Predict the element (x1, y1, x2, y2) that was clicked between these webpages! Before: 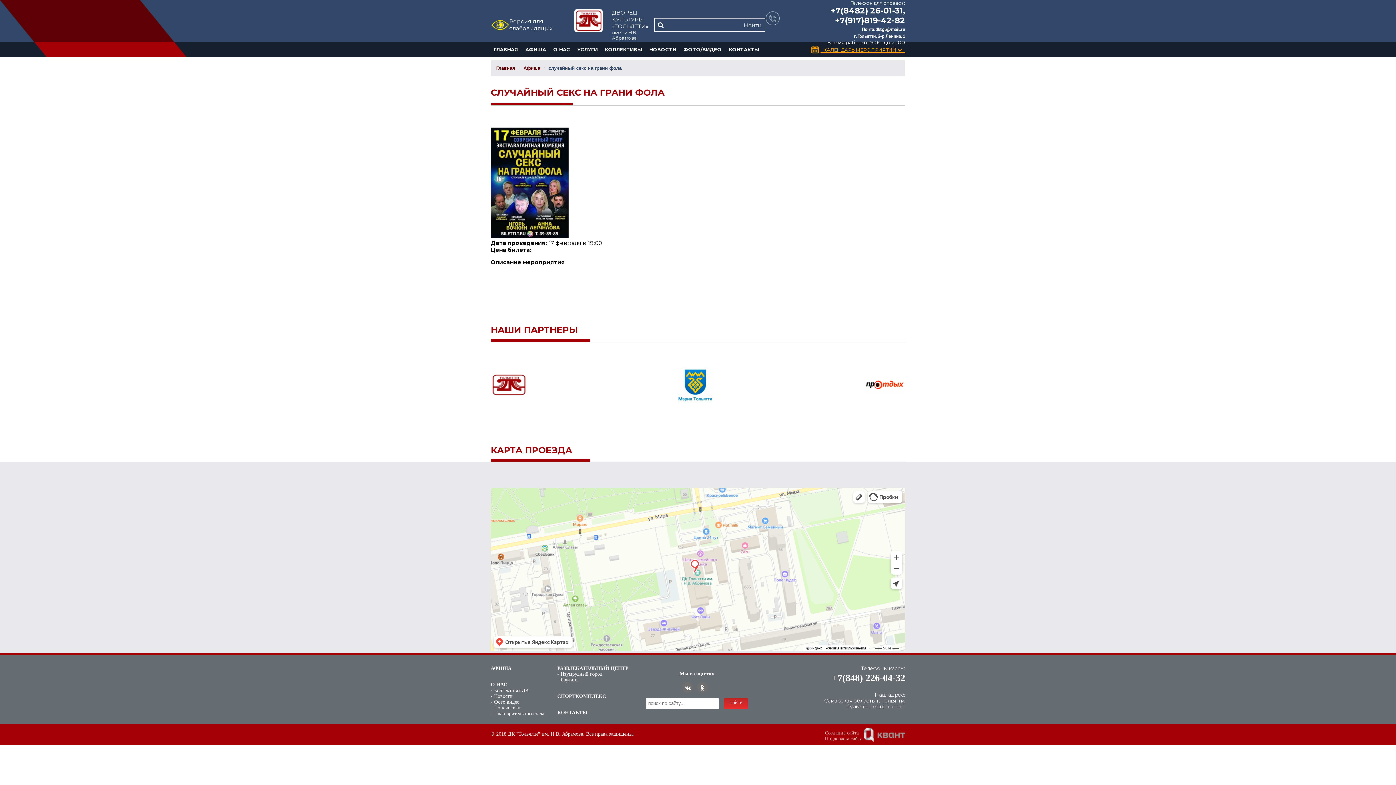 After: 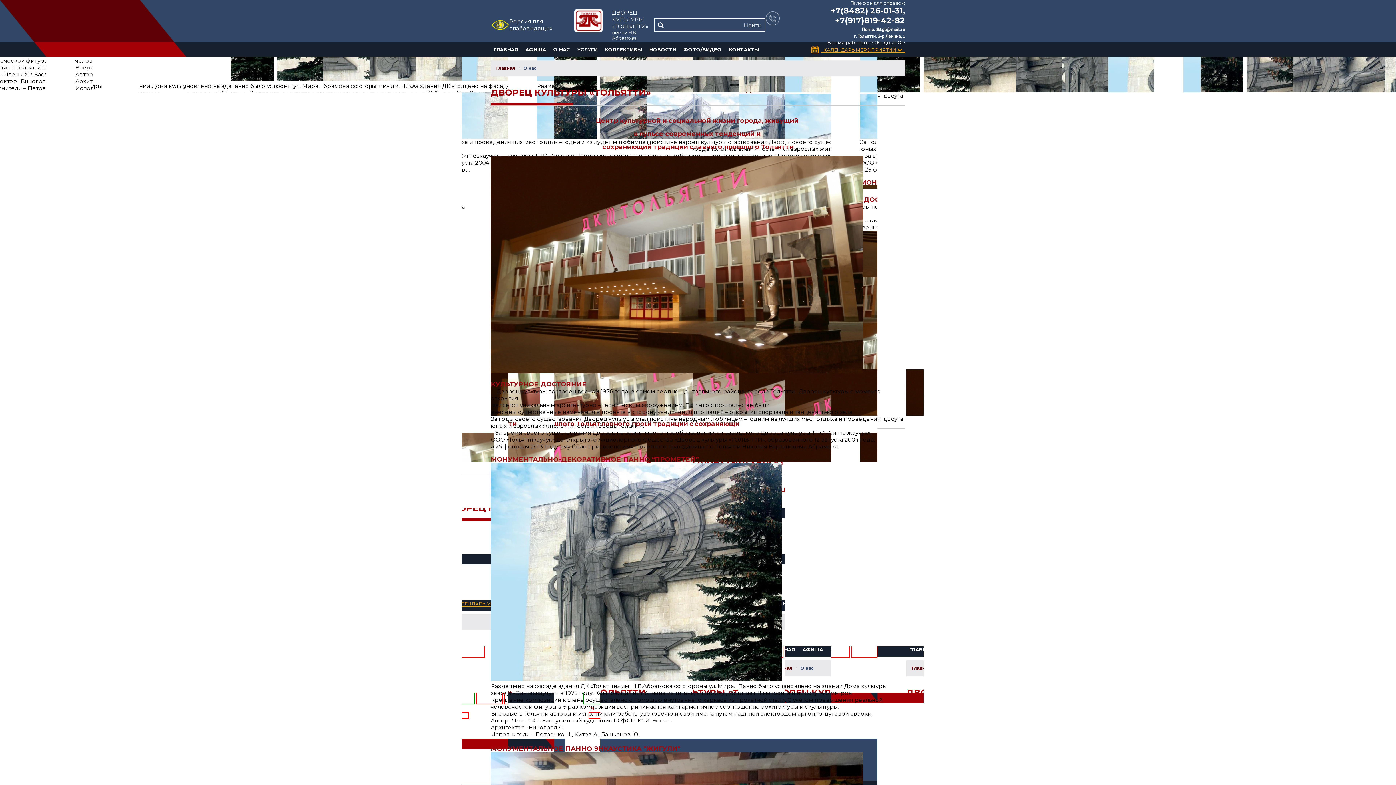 Action: bbox: (490, 682, 544, 687) label: О НАС